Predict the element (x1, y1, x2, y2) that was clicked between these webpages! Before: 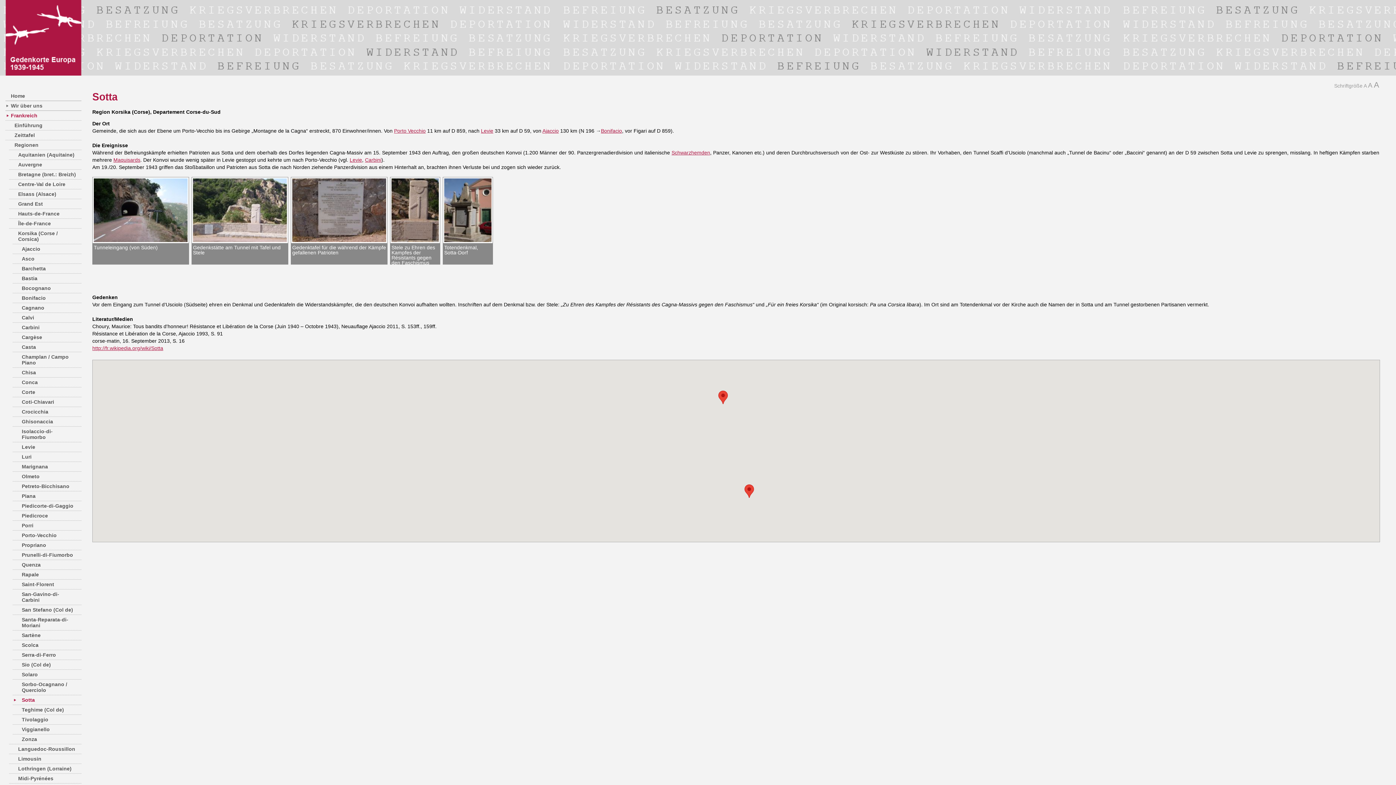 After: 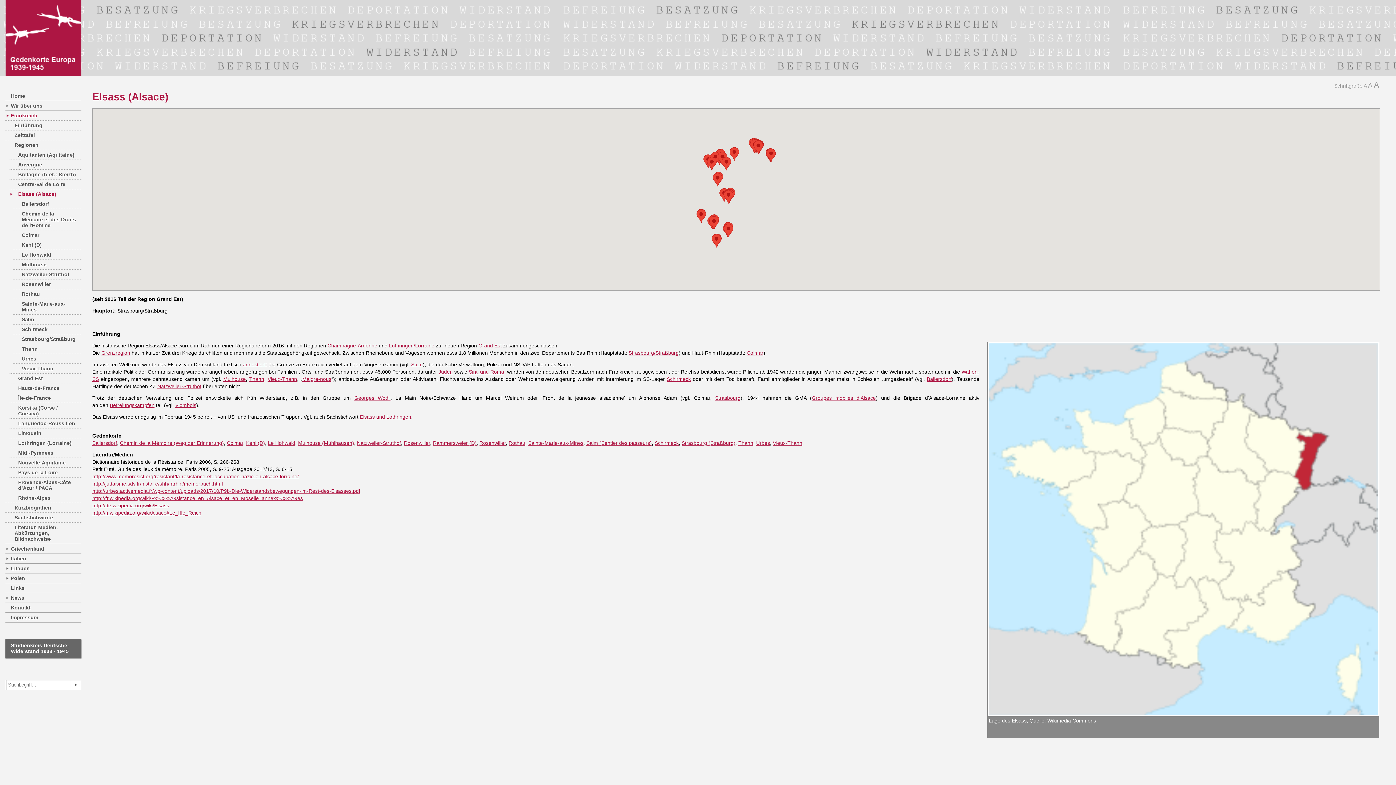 Action: bbox: (12, 189, 81, 198) label: Elsass (Alsace)